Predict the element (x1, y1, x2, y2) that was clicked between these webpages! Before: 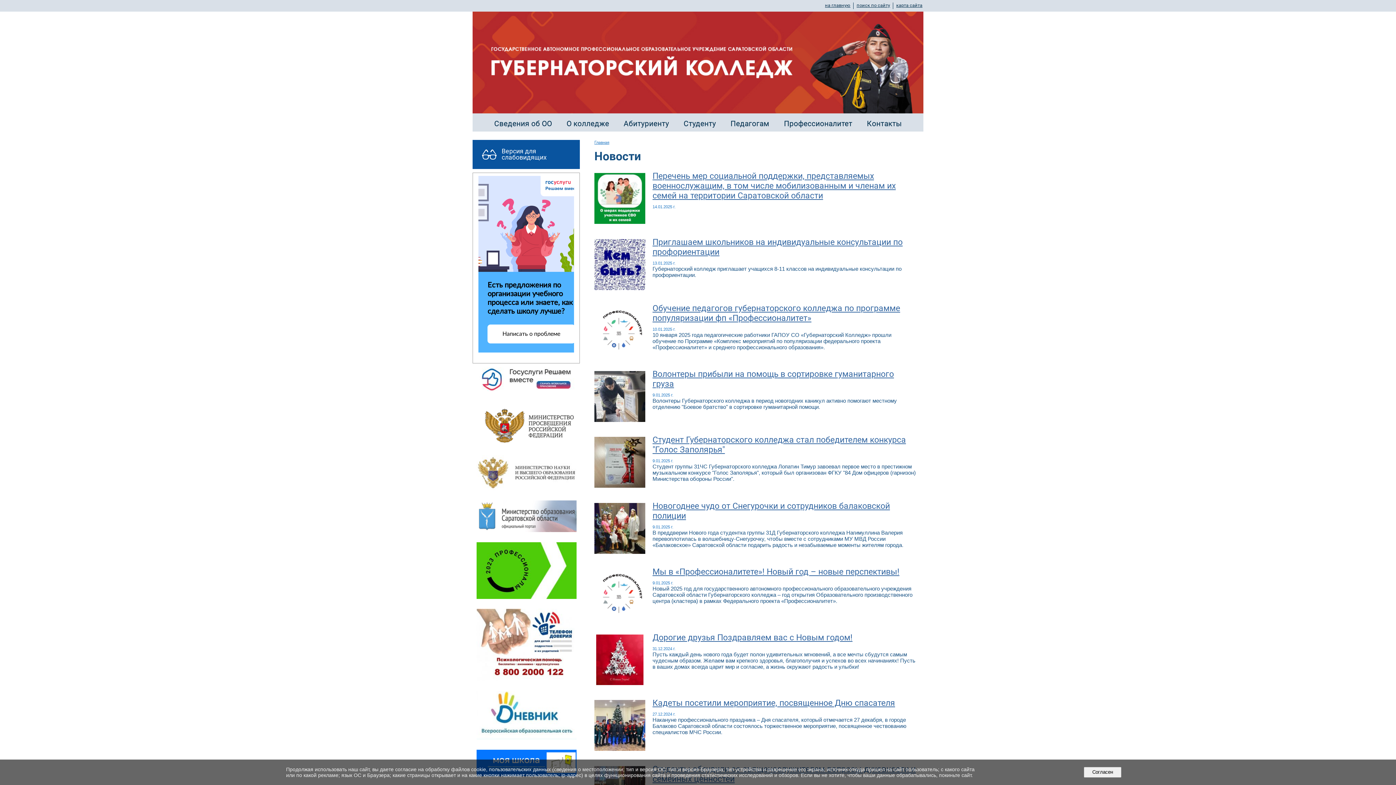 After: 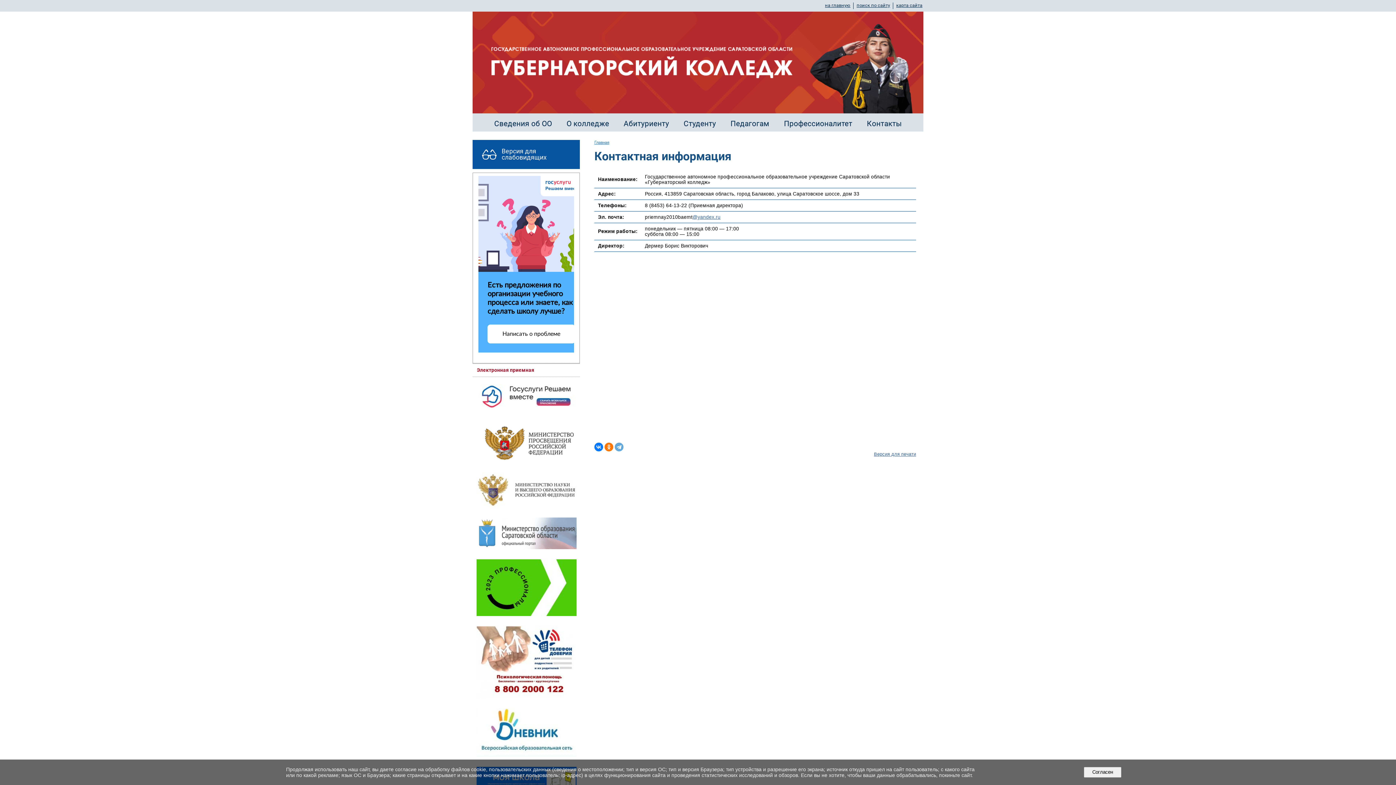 Action: label: Контакты bbox: (867, 119, 902, 128)